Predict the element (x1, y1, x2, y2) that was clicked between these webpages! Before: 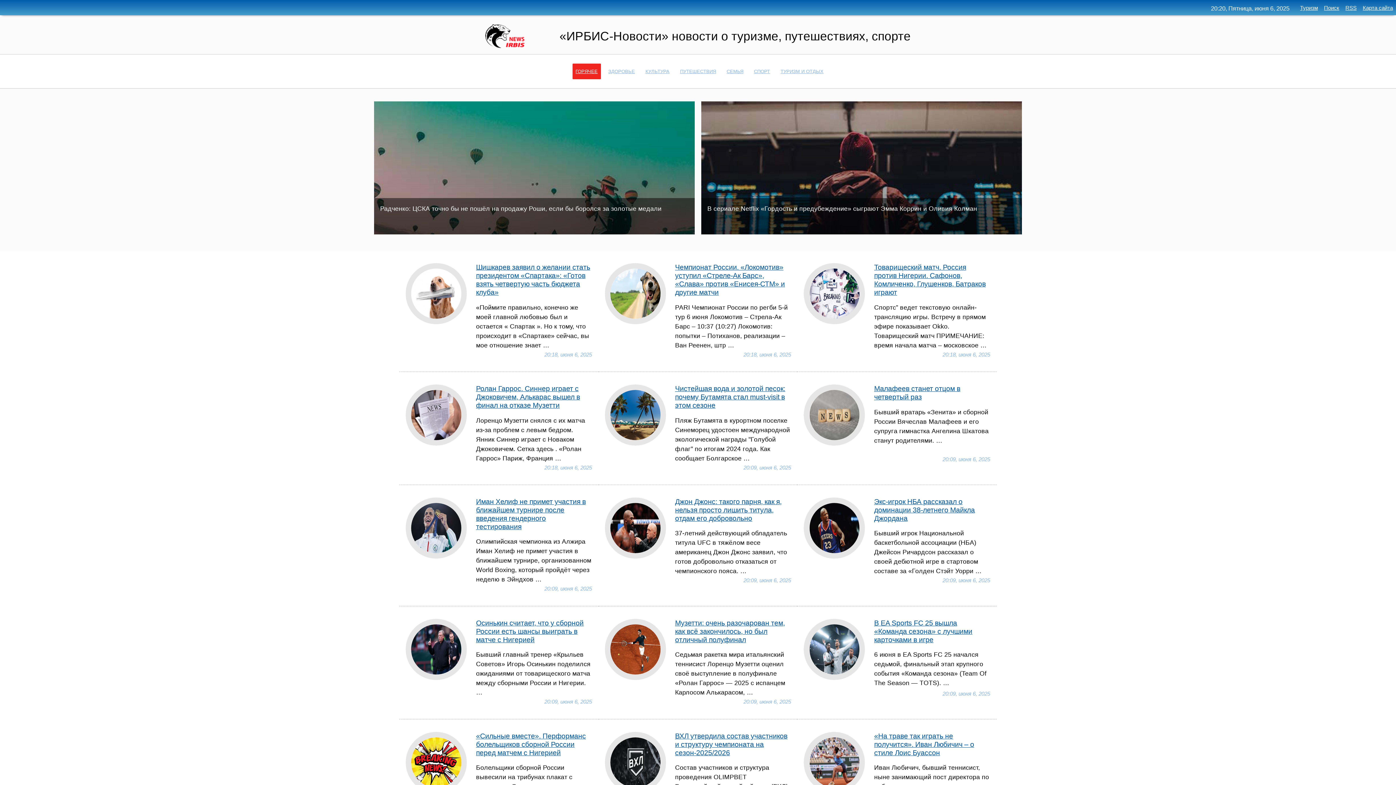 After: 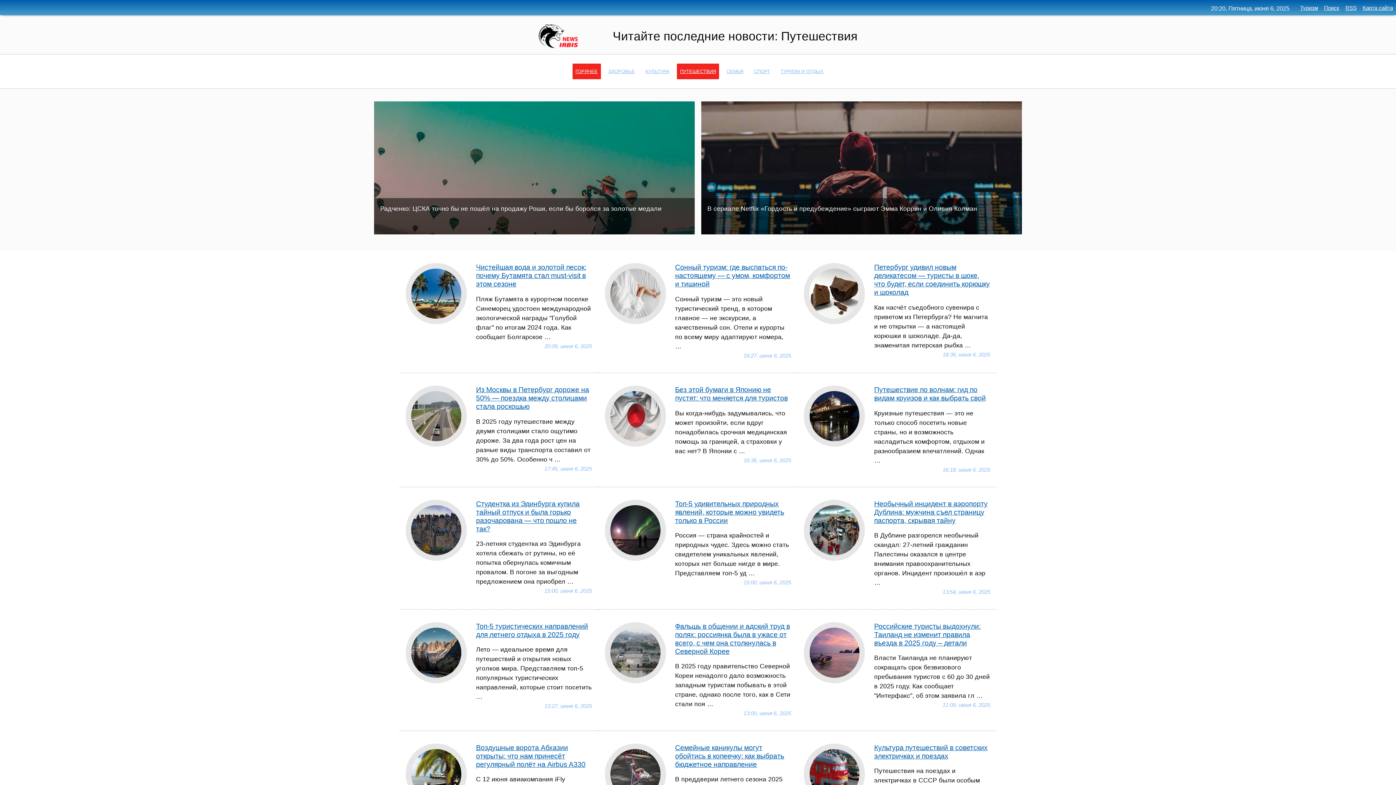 Action: label: ПУТЕШЕСТВИЯ bbox: (677, 63, 719, 79)